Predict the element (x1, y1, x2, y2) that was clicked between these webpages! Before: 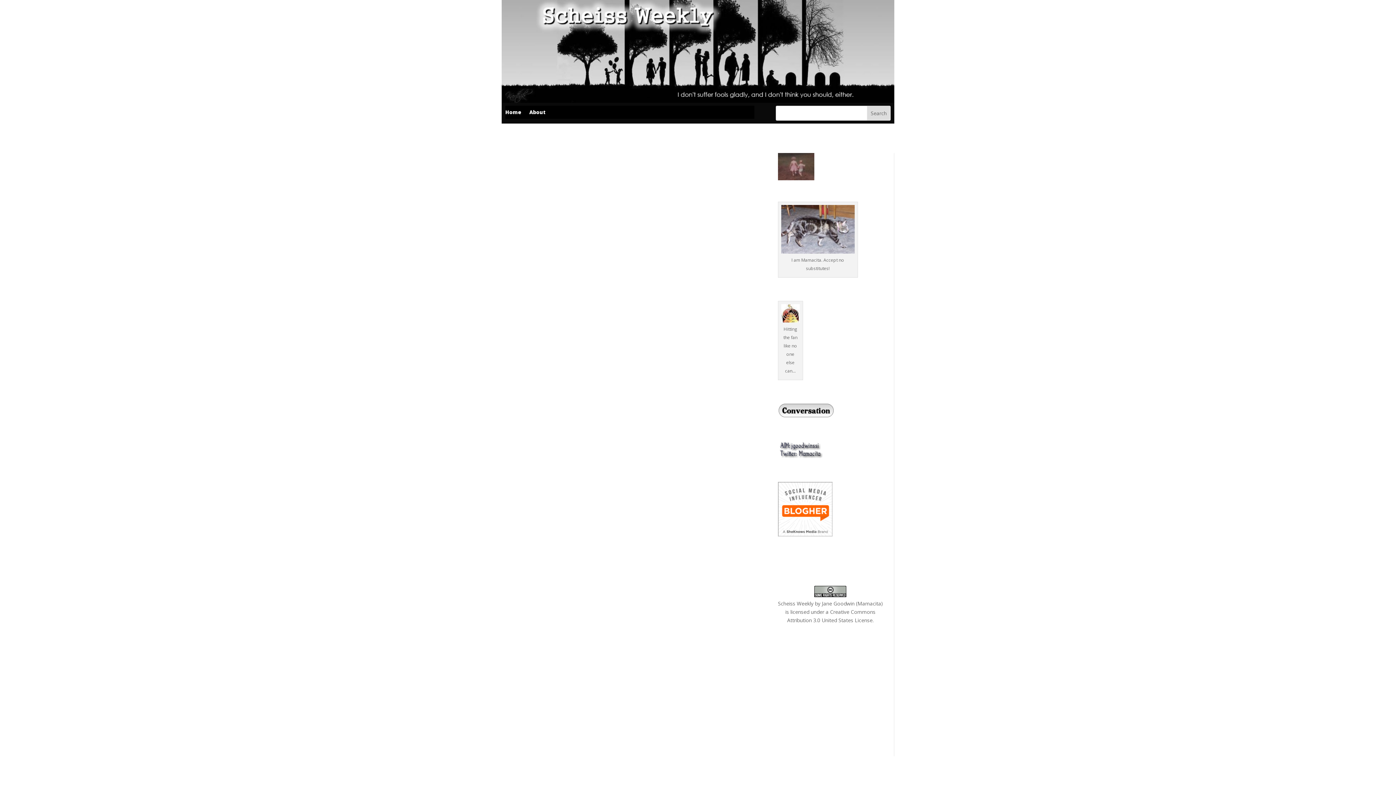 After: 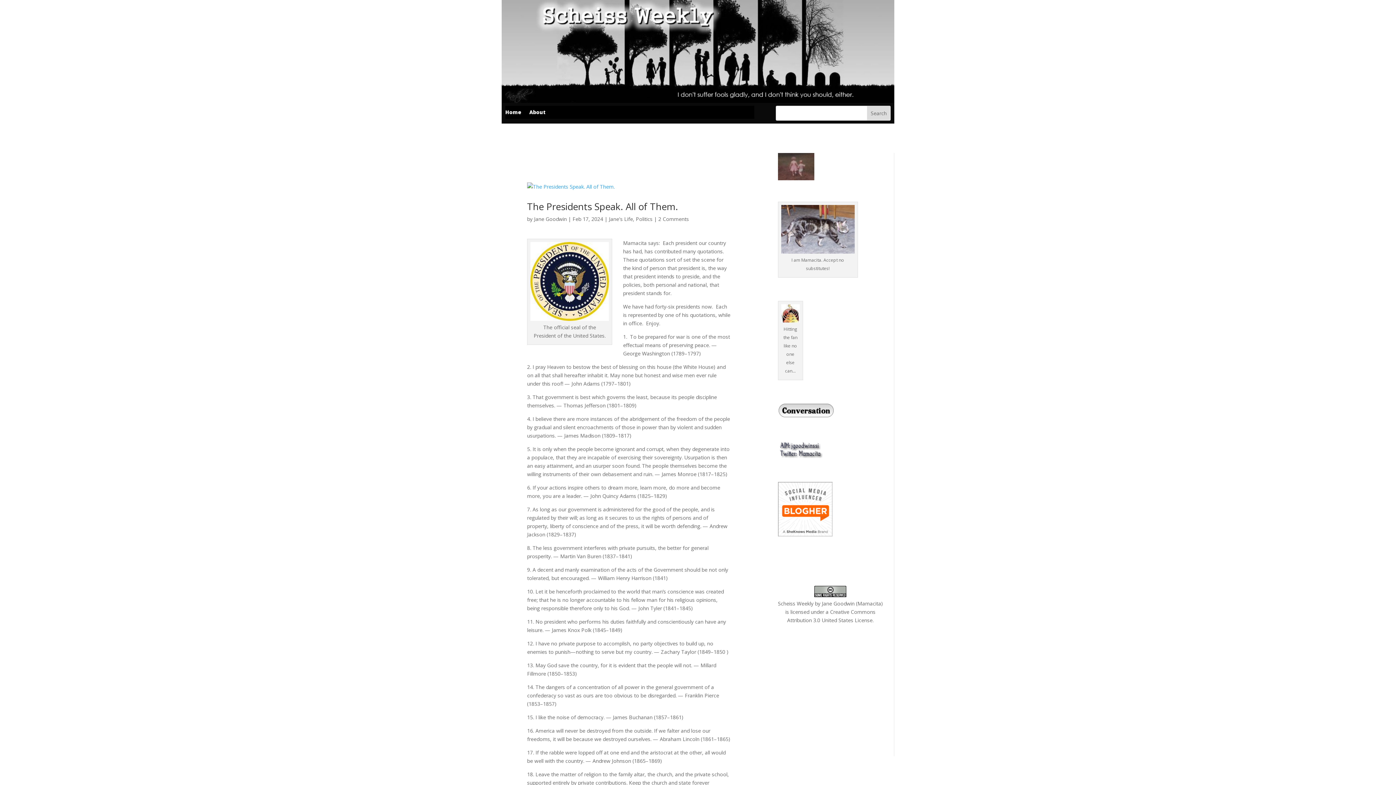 Action: bbox: (501, 97, 894, 104)